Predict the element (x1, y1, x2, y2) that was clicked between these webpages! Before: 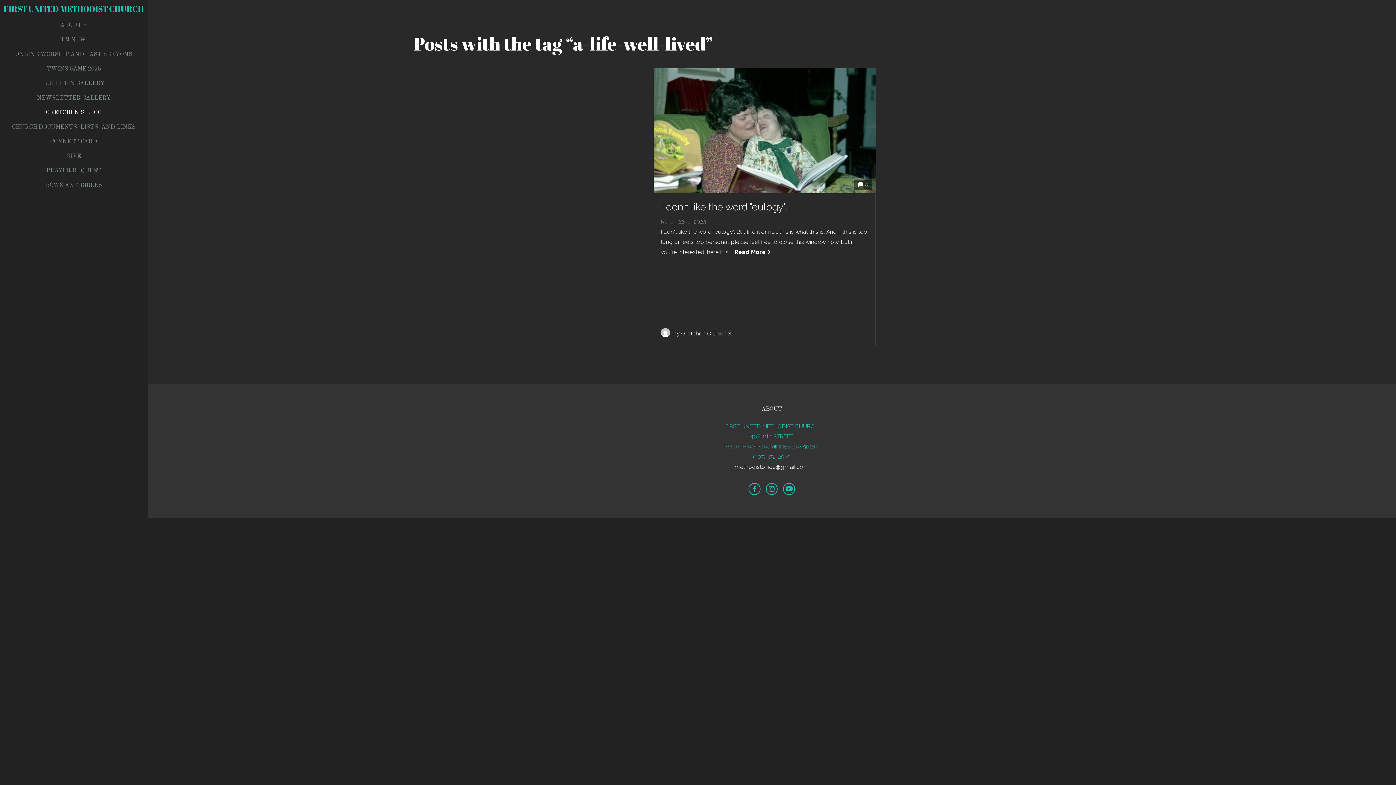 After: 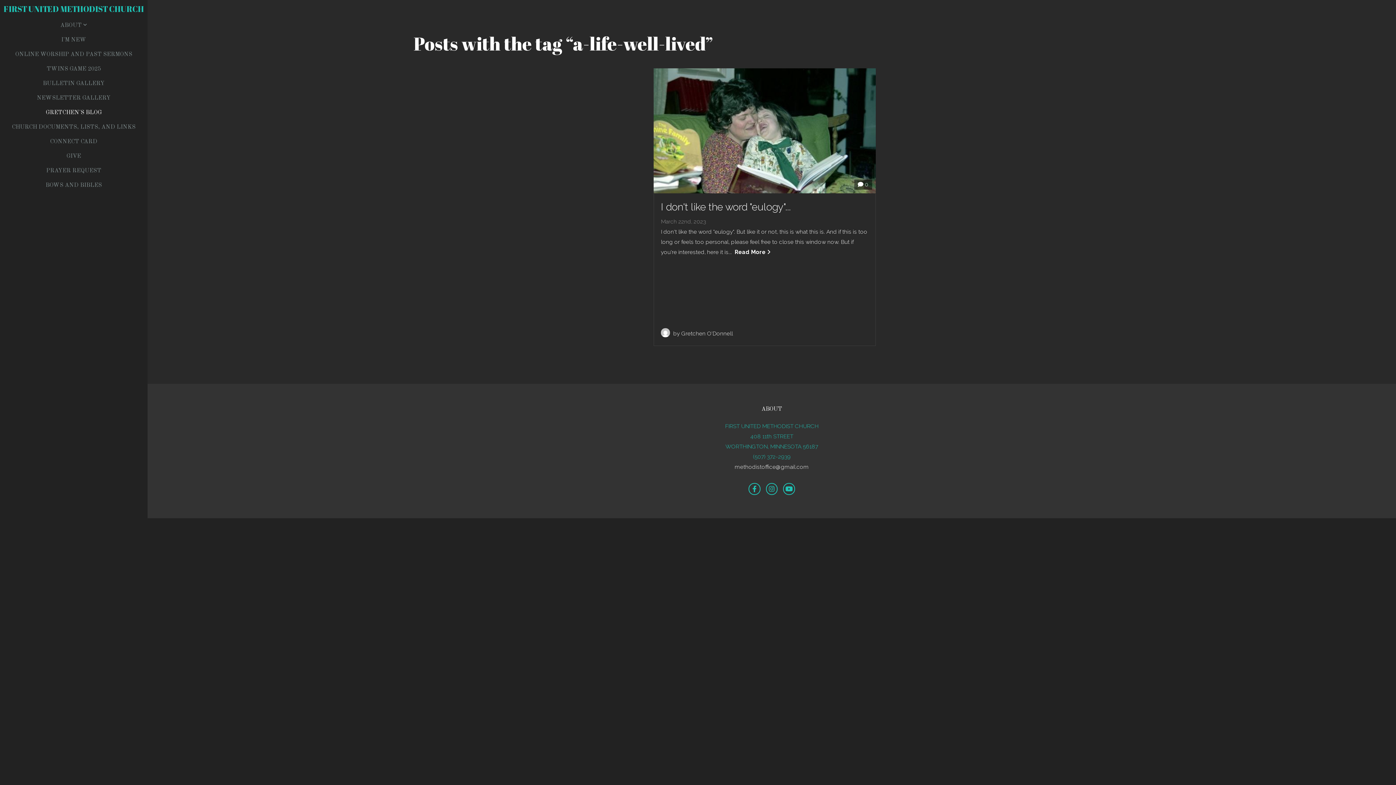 Action: label: methodistoffice@gmail.com bbox: (734, 463, 809, 470)